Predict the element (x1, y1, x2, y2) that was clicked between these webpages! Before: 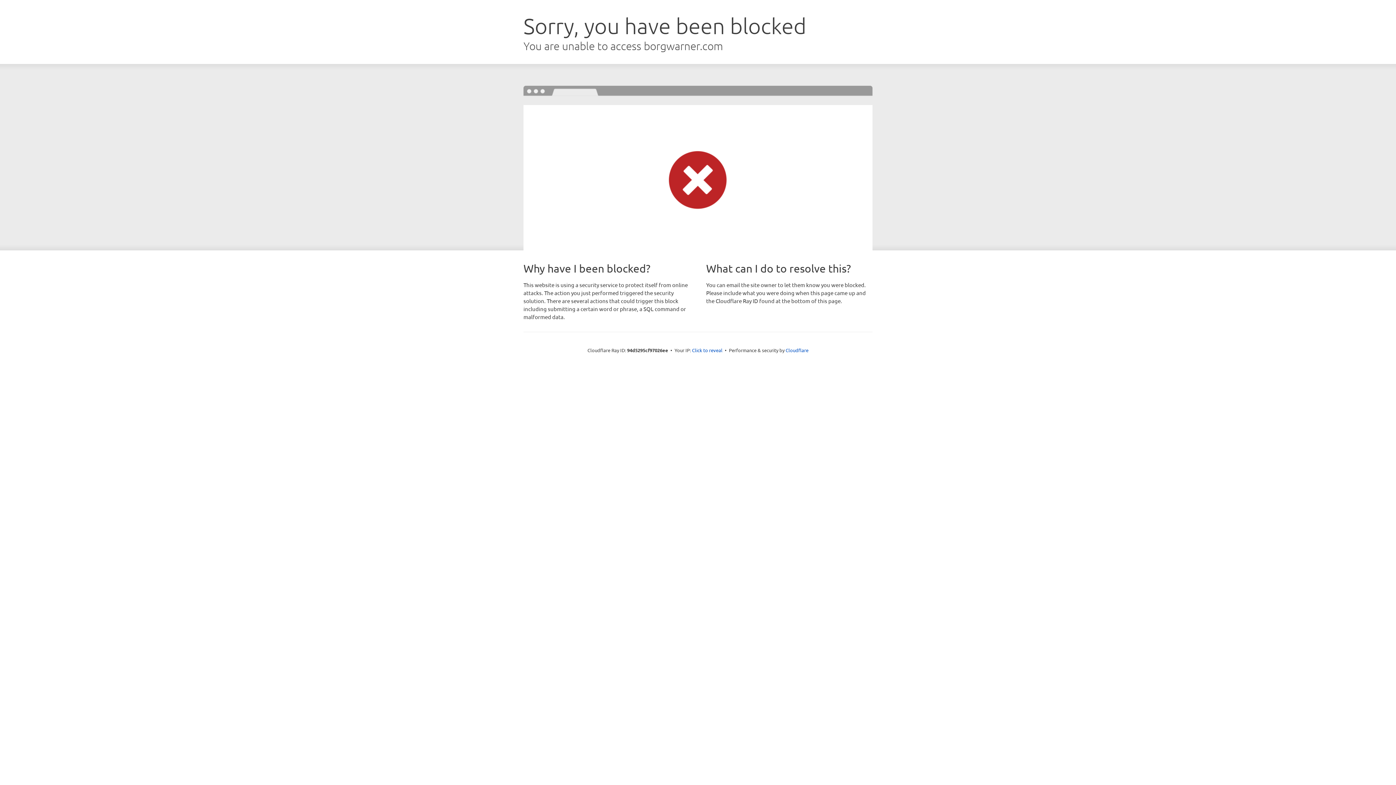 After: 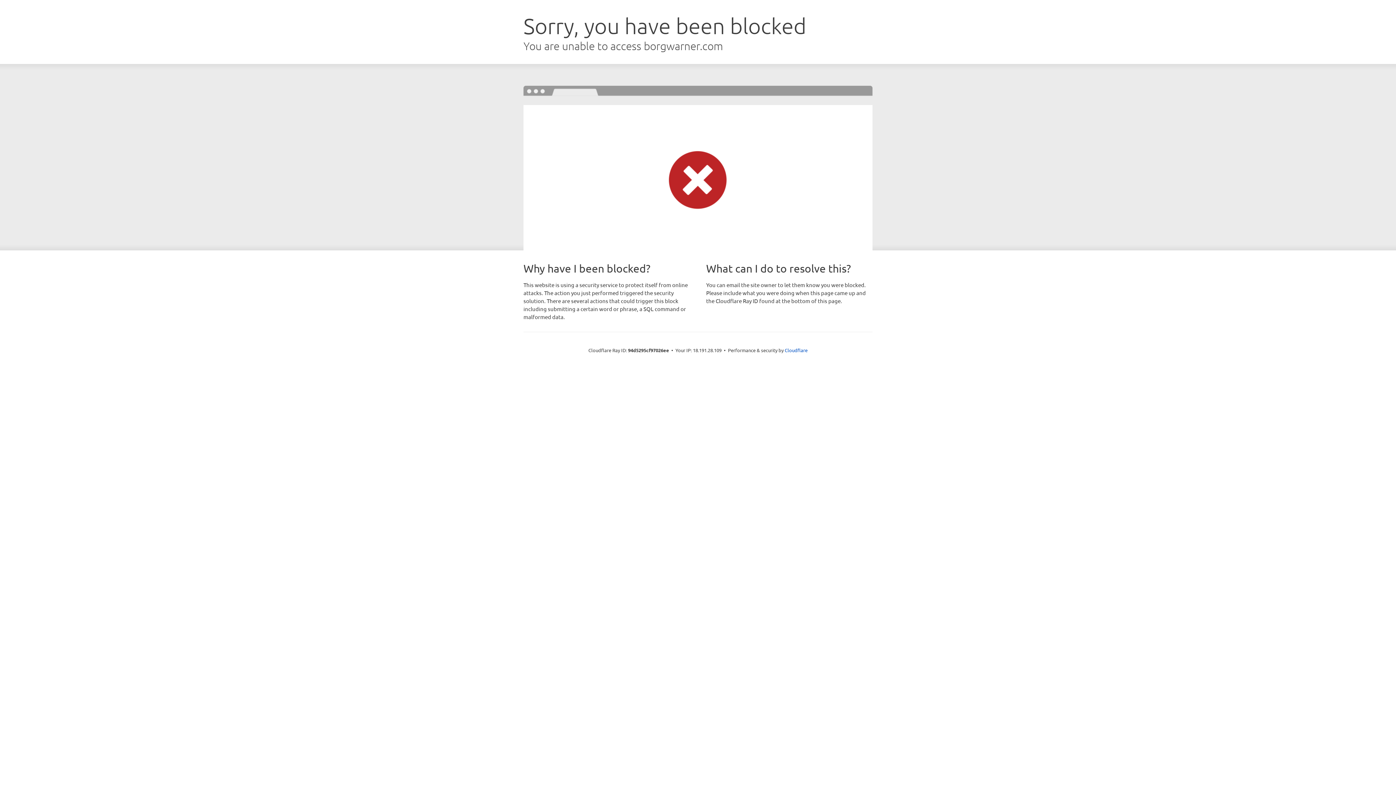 Action: bbox: (692, 346, 722, 353) label: Click to reveal